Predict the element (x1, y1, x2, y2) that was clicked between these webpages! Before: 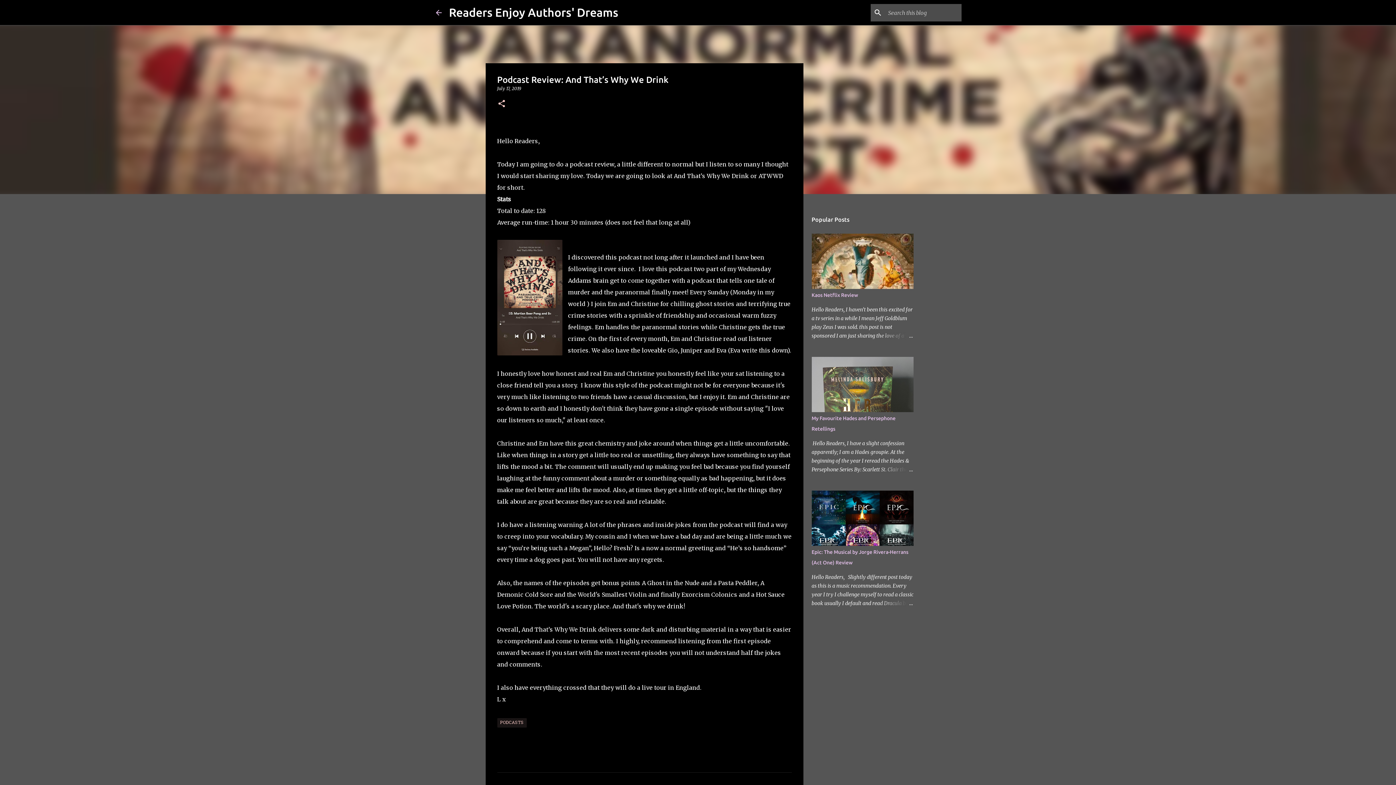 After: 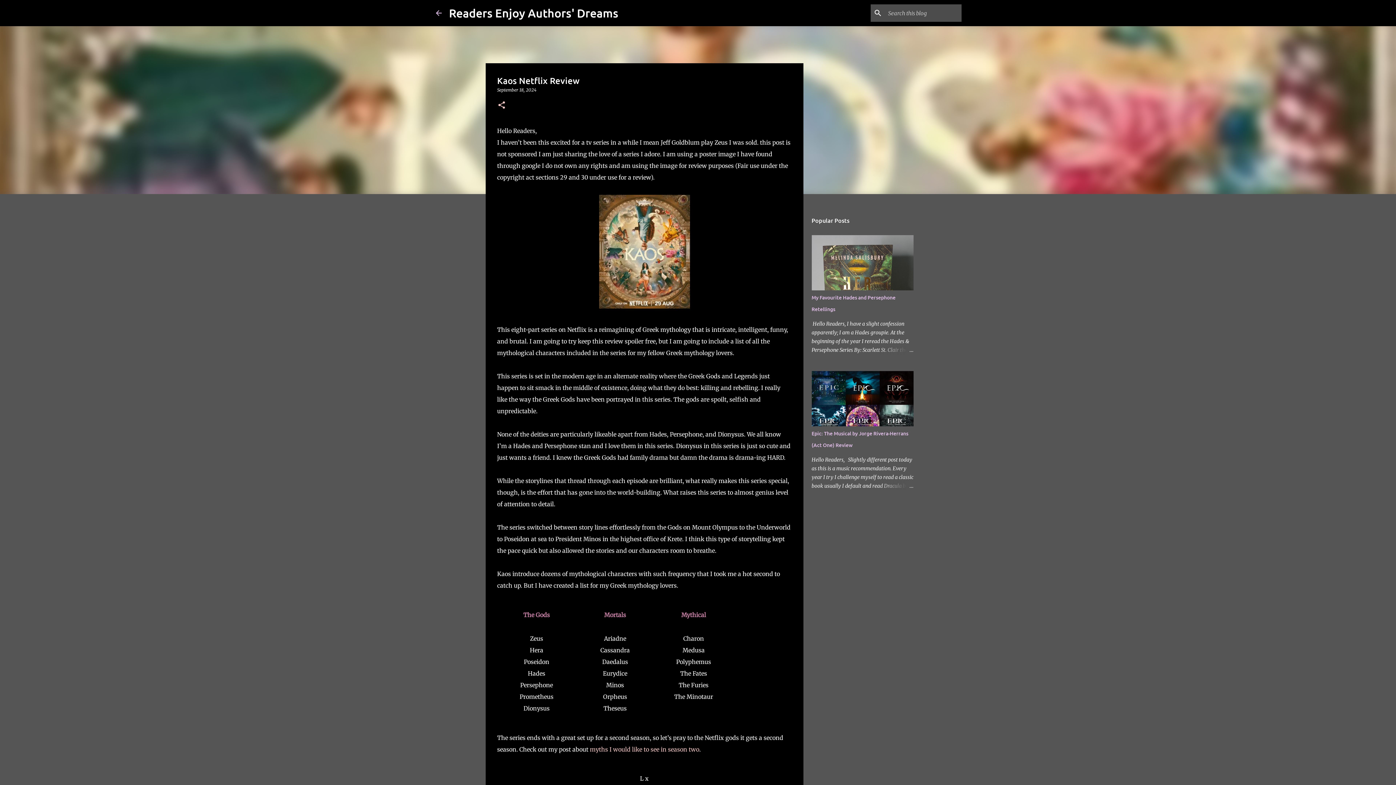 Action: bbox: (878, 331, 913, 340)